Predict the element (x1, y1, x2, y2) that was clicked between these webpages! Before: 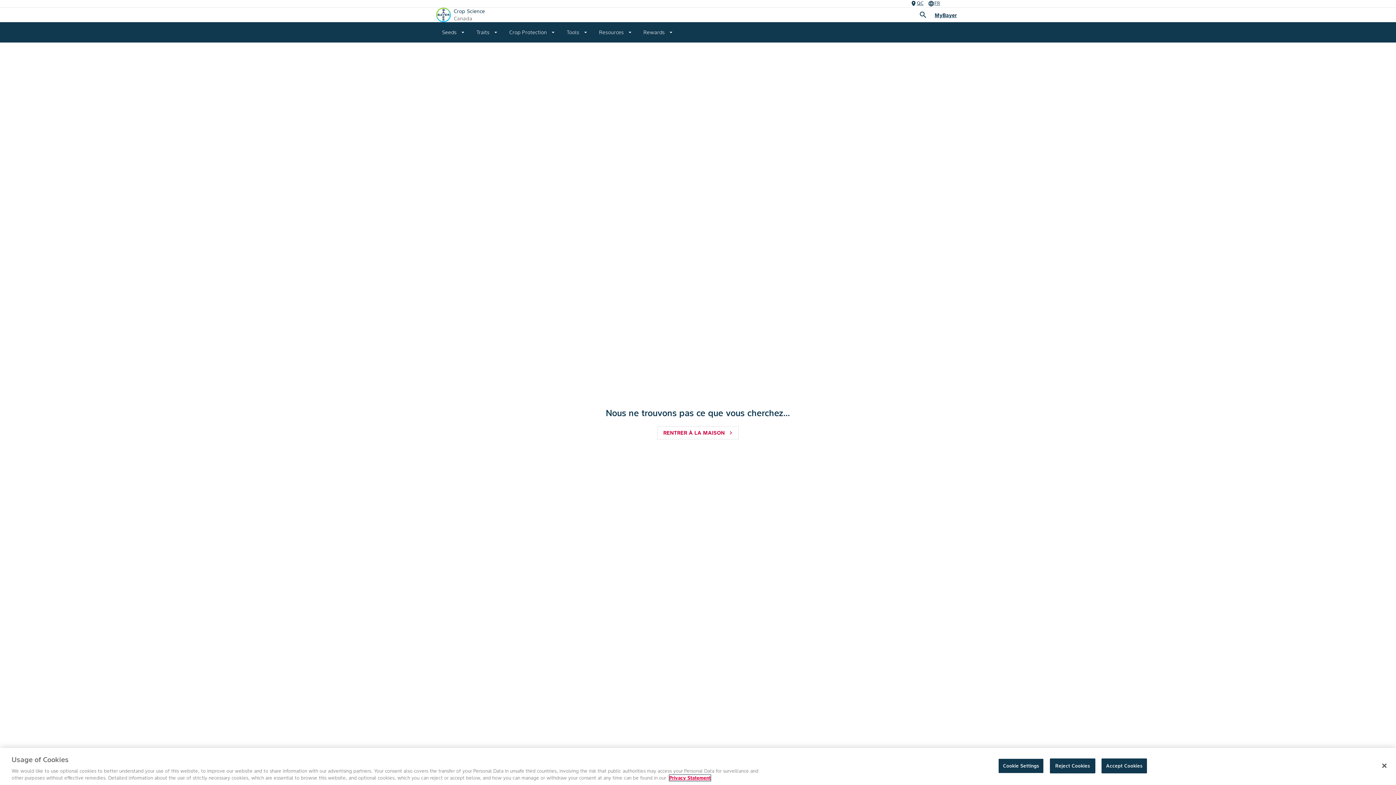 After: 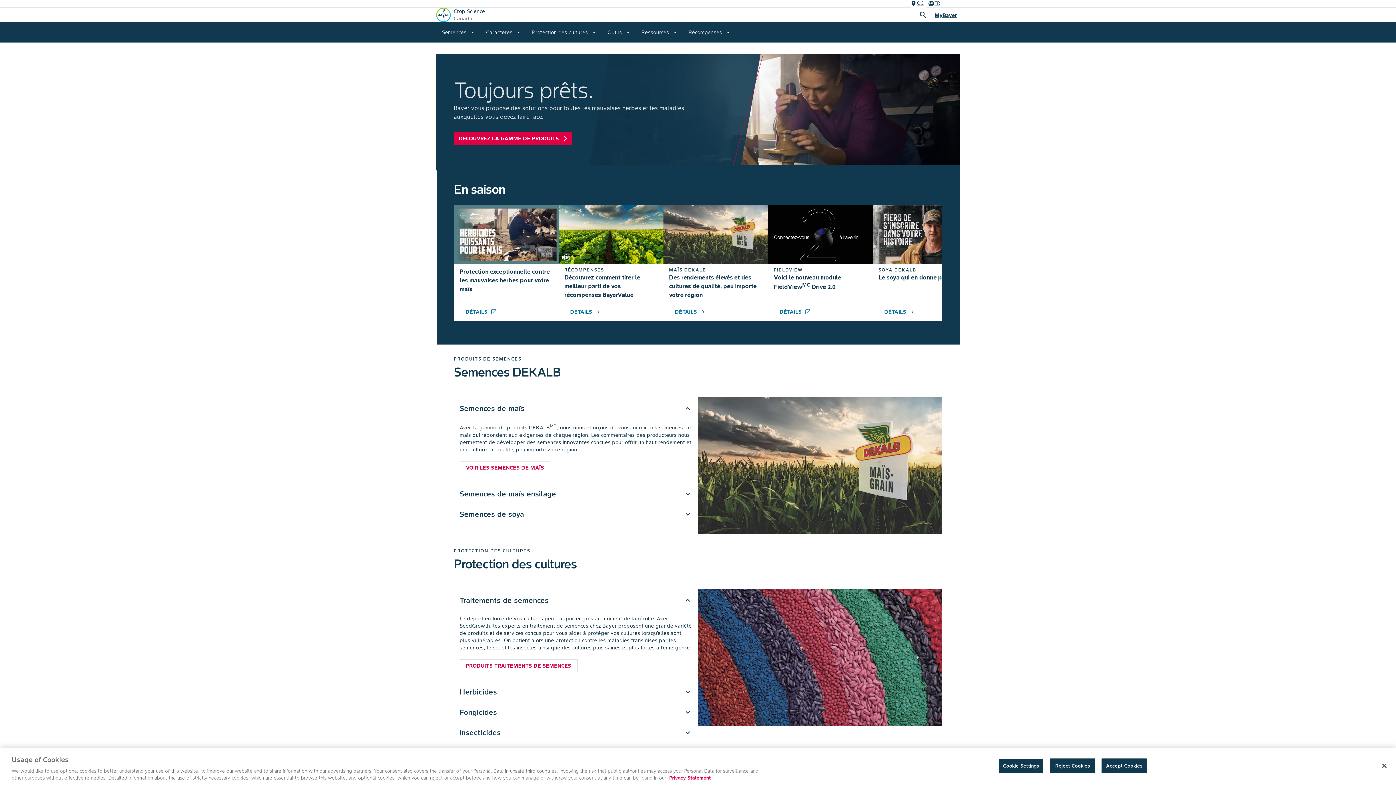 Action: bbox: (657, 426, 739, 439) label: RENTRER À LA MAISON
chevron_right